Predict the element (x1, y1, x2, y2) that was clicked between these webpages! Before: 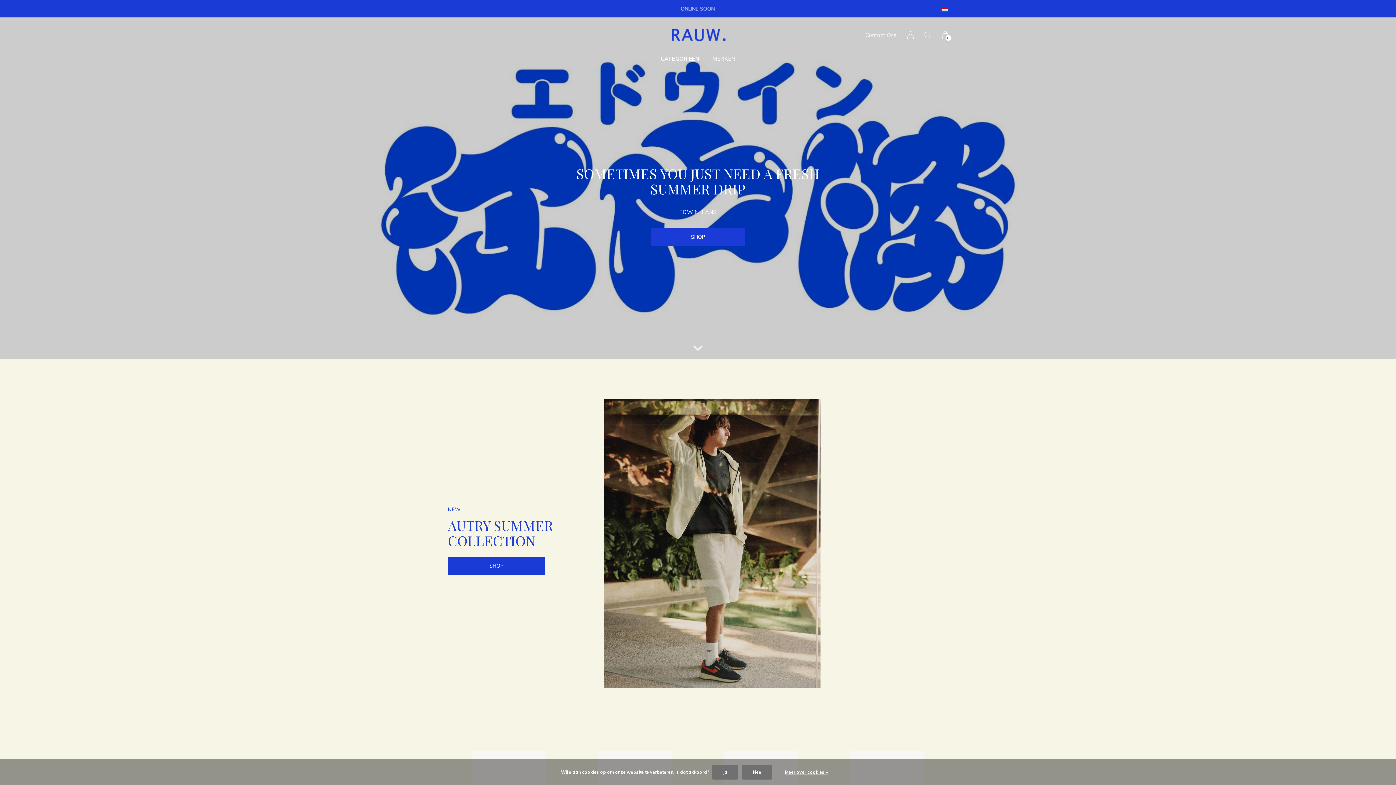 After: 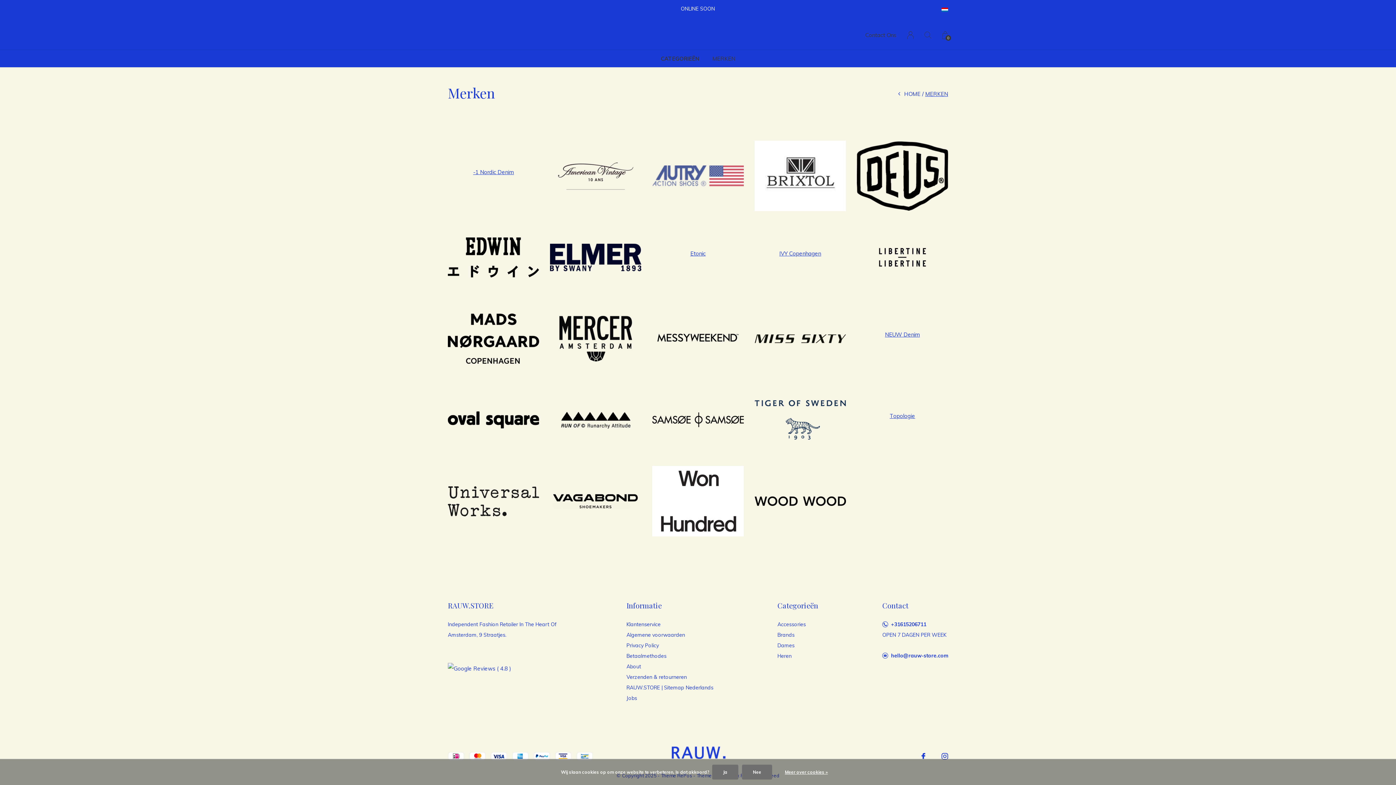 Action: bbox: (712, 53, 735, 64) label: MERKEN